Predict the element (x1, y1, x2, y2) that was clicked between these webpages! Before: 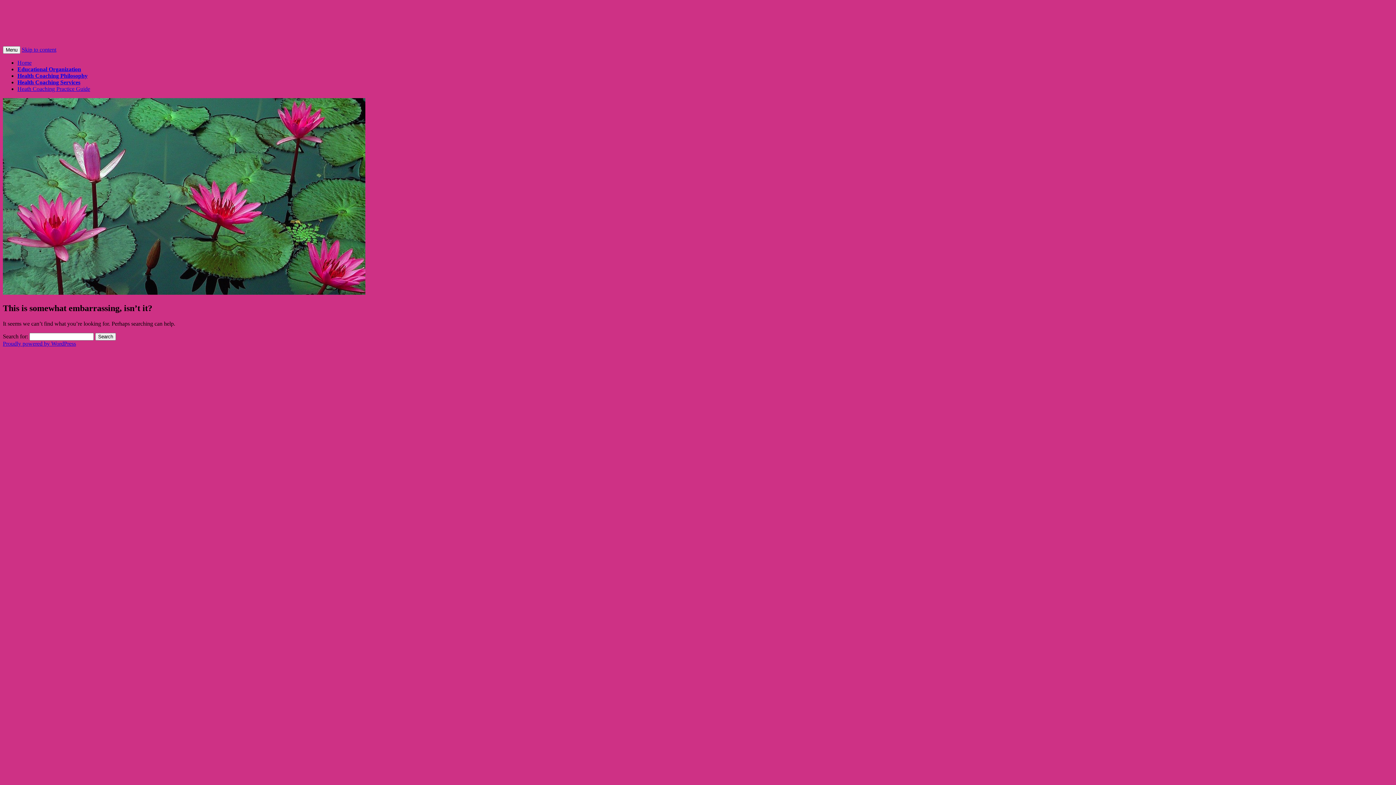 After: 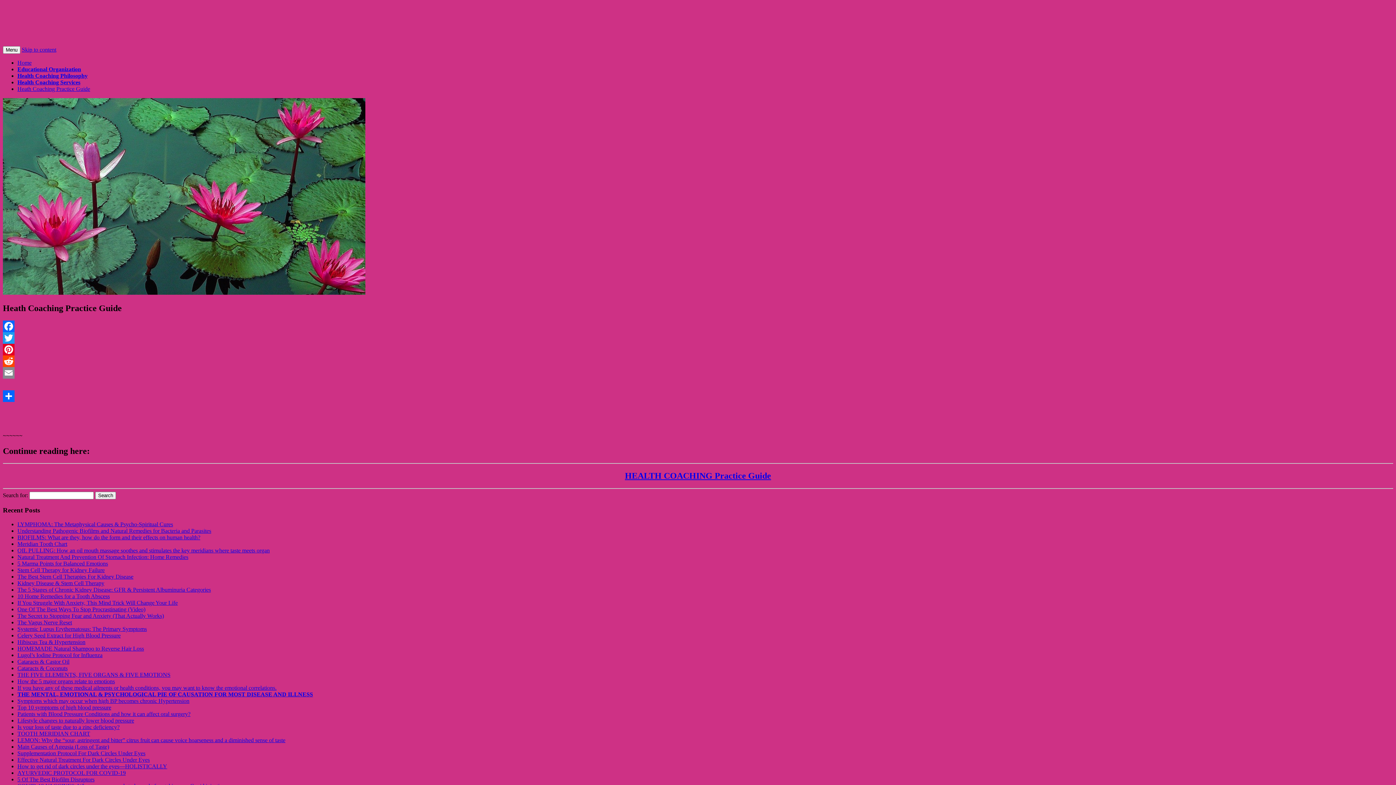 Action: label: Heath Coaching Practice Guide bbox: (17, 85, 90, 91)